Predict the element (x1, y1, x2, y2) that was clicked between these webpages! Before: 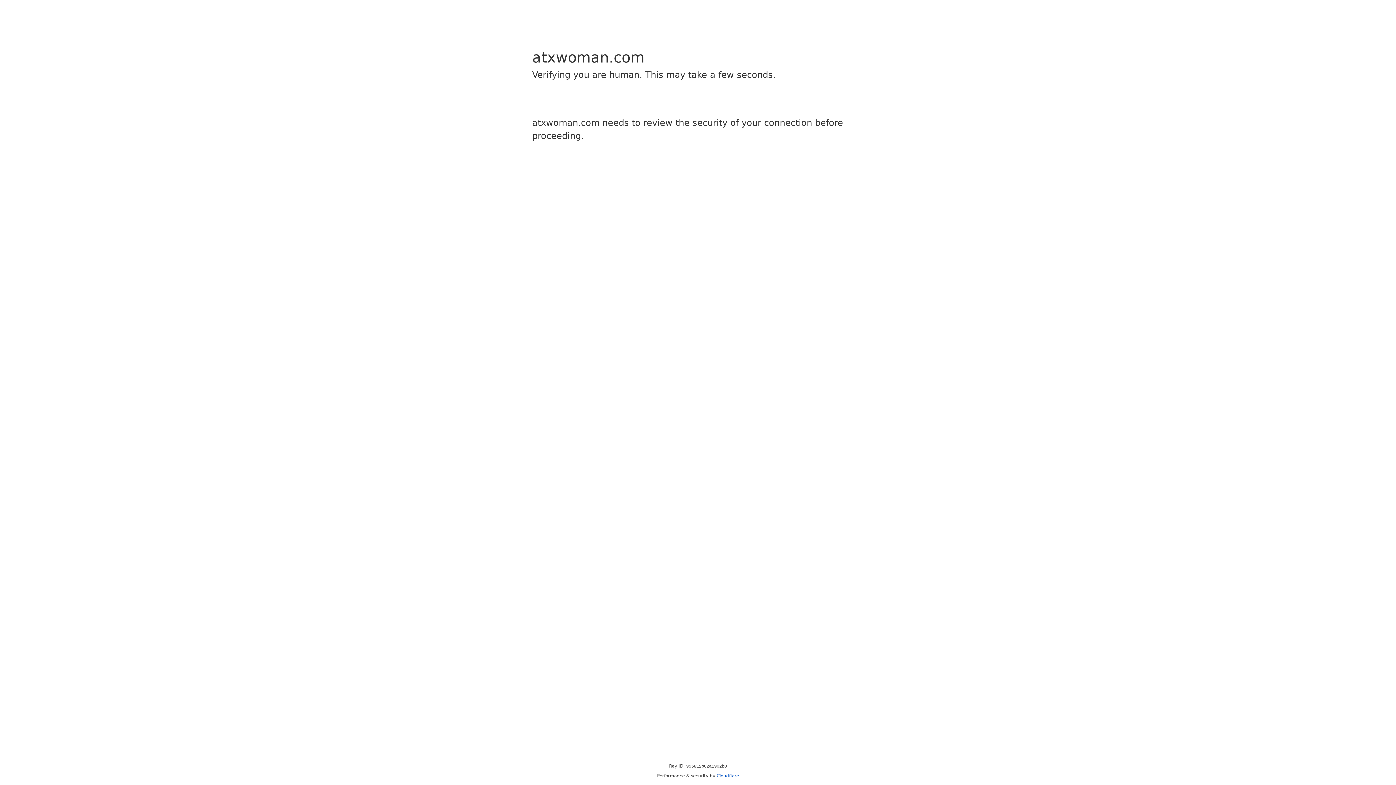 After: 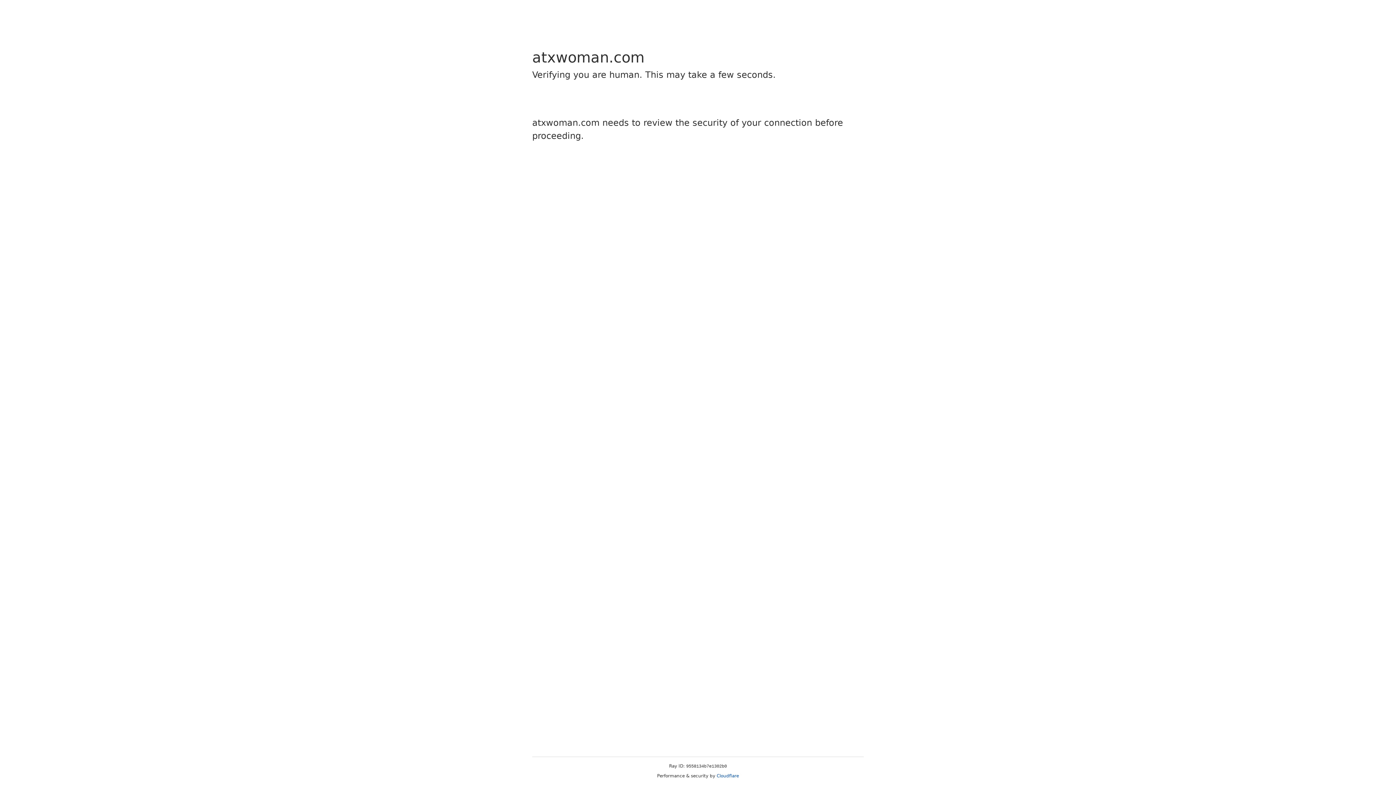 Action: bbox: (716, 773, 739, 778) label: Cloudflare